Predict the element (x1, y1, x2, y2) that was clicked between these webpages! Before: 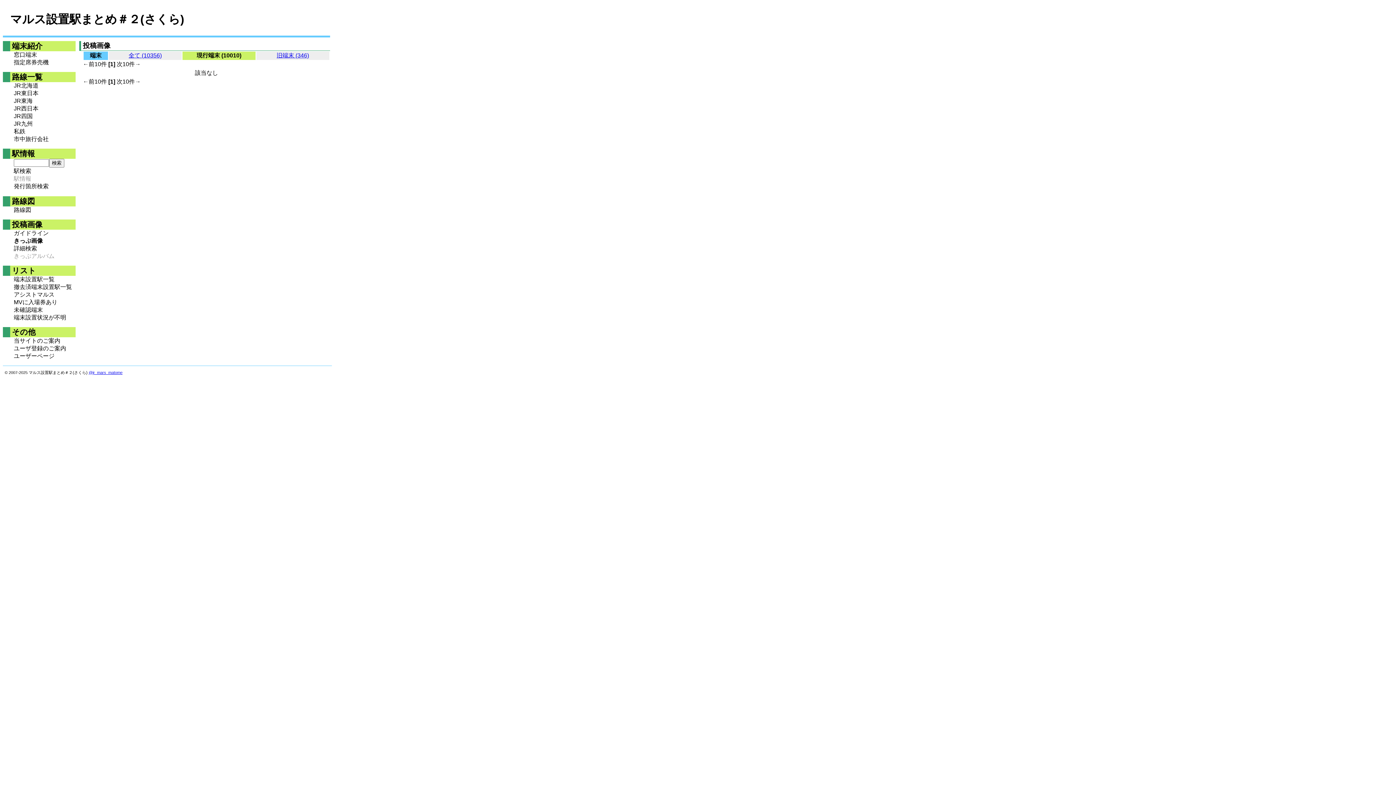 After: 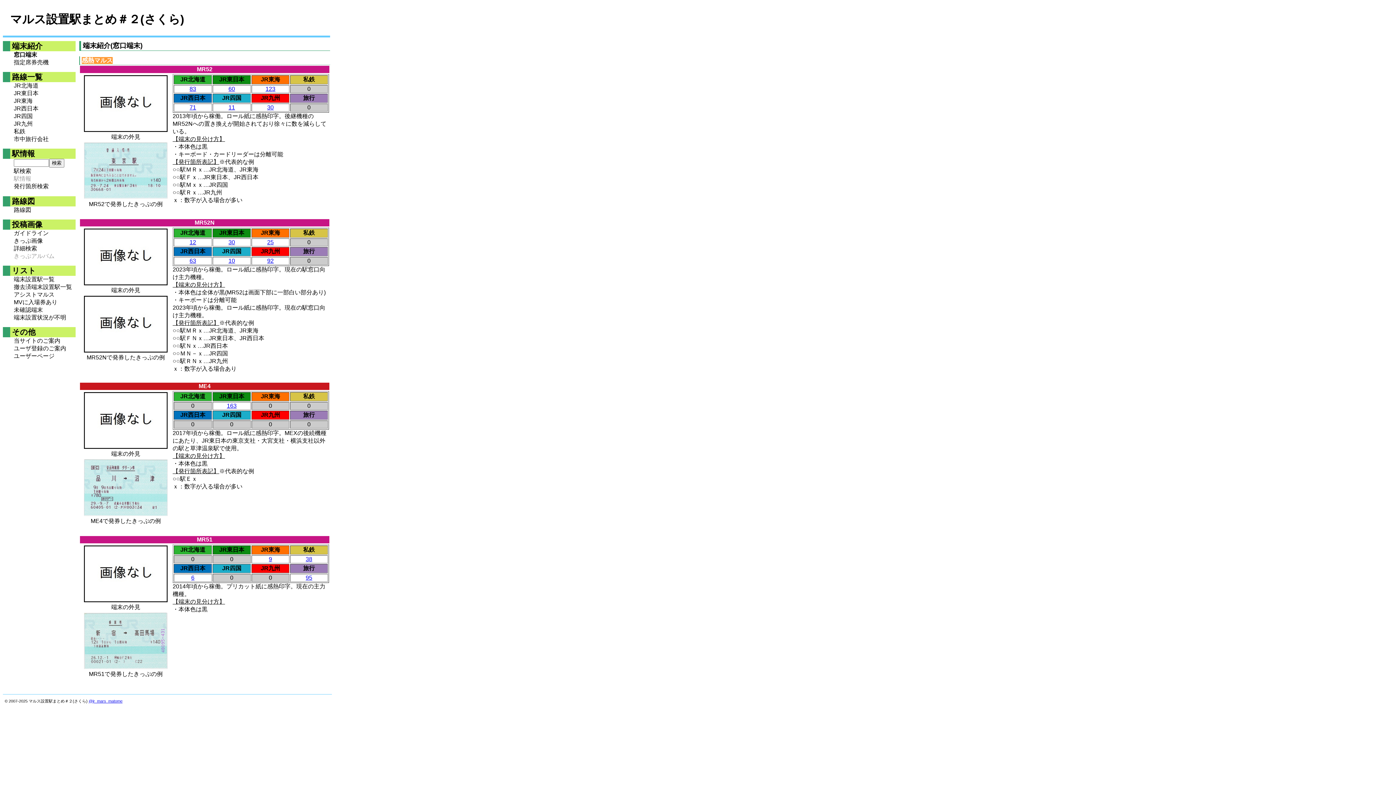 Action: bbox: (13, 51, 75, 58) label: 窓口端末